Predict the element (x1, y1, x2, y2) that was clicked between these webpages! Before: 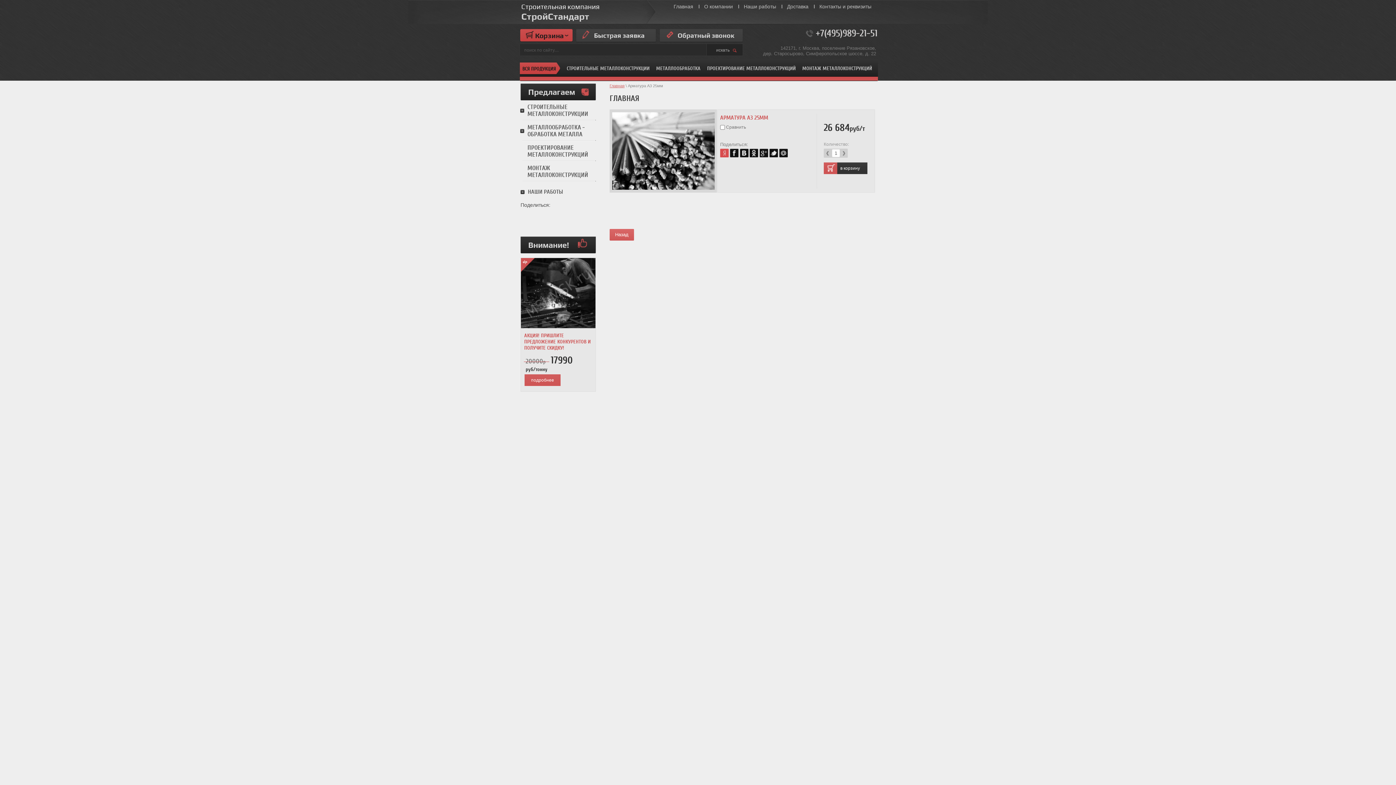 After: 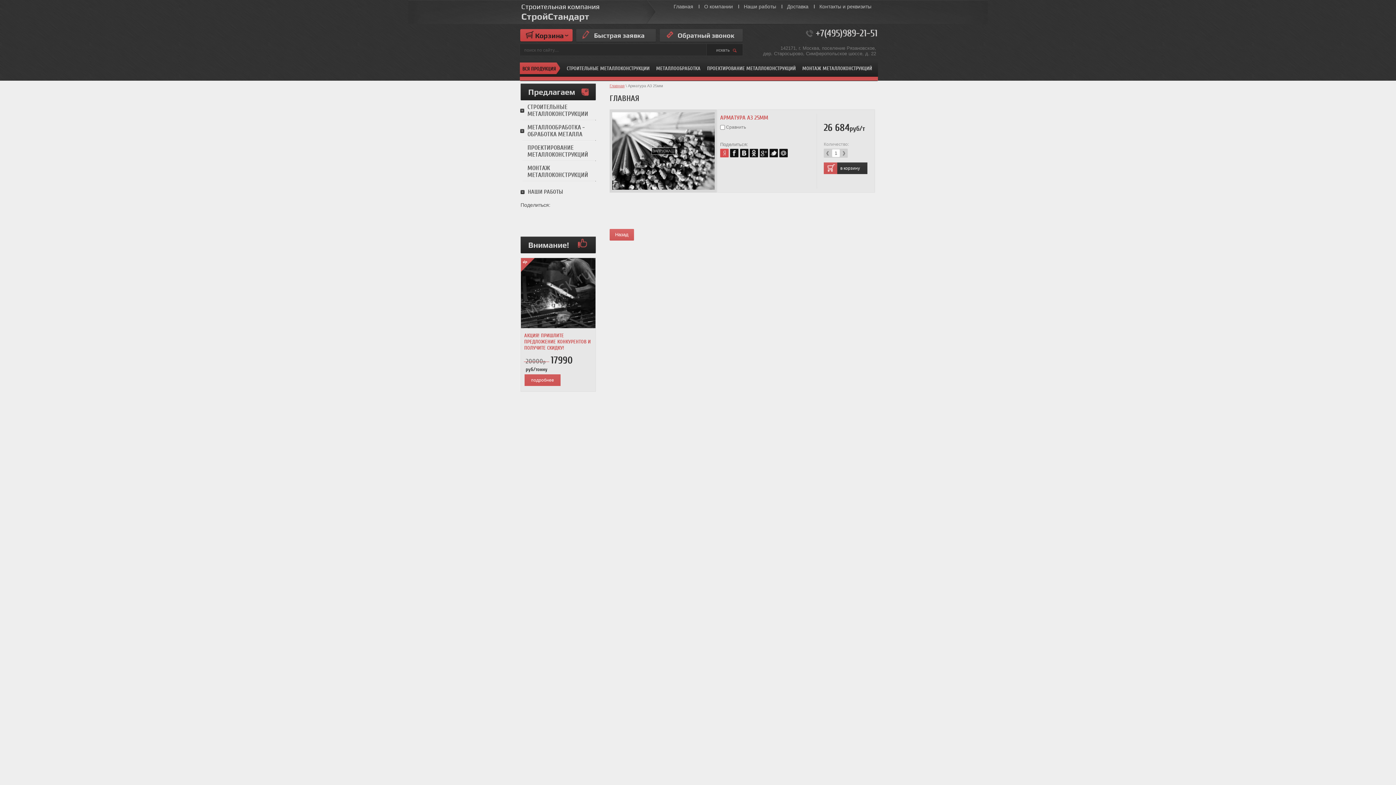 Action: bbox: (612, 112, 714, 189)